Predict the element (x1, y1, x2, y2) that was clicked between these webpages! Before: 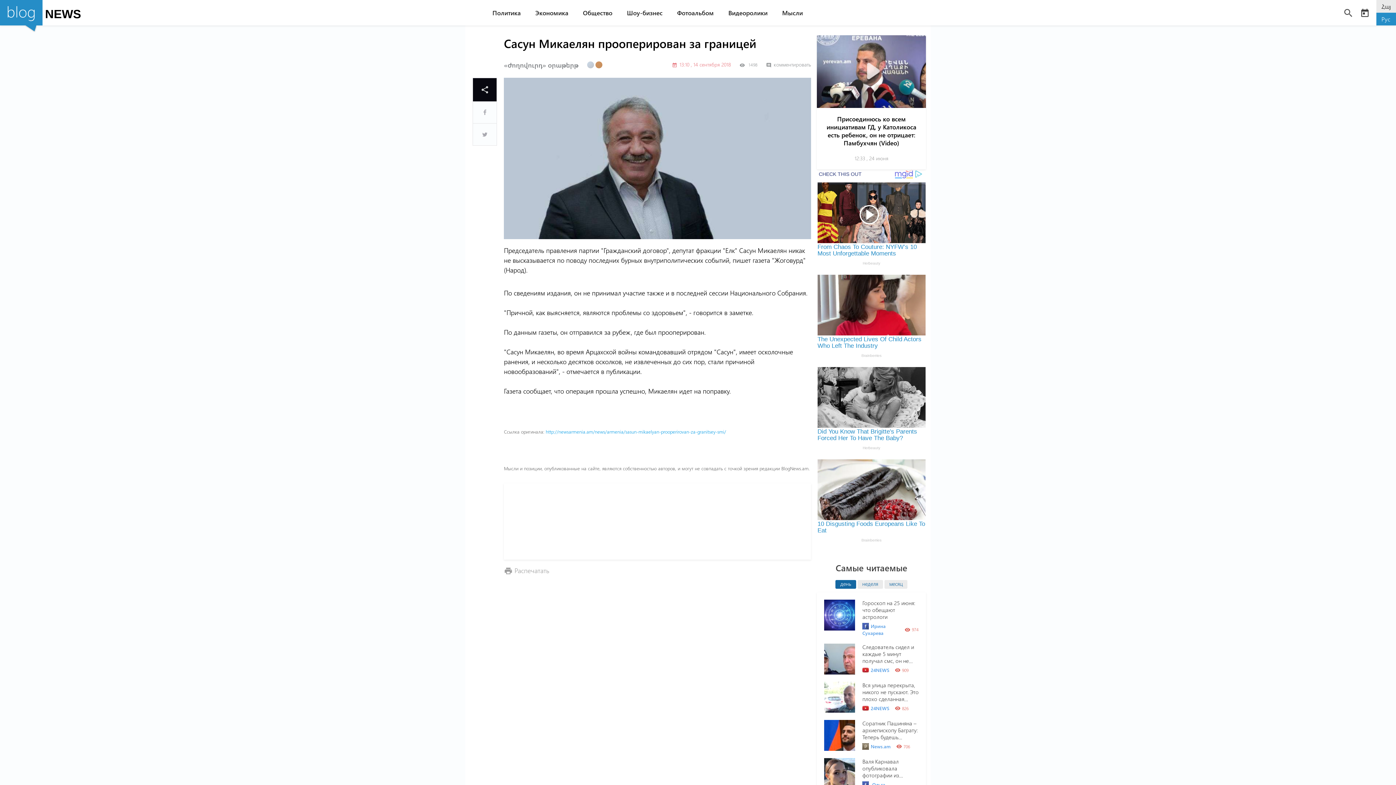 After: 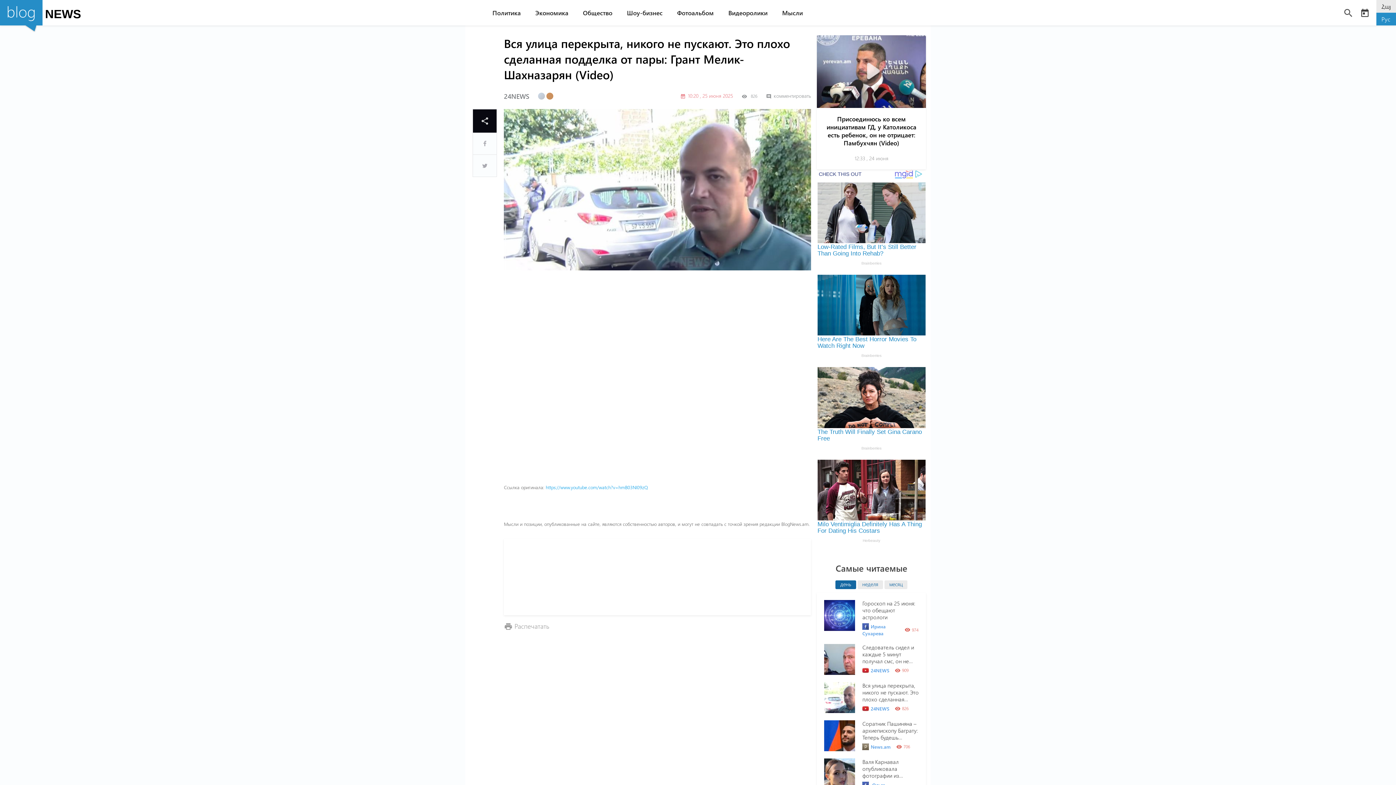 Action: bbox: (824, 704, 855, 712)